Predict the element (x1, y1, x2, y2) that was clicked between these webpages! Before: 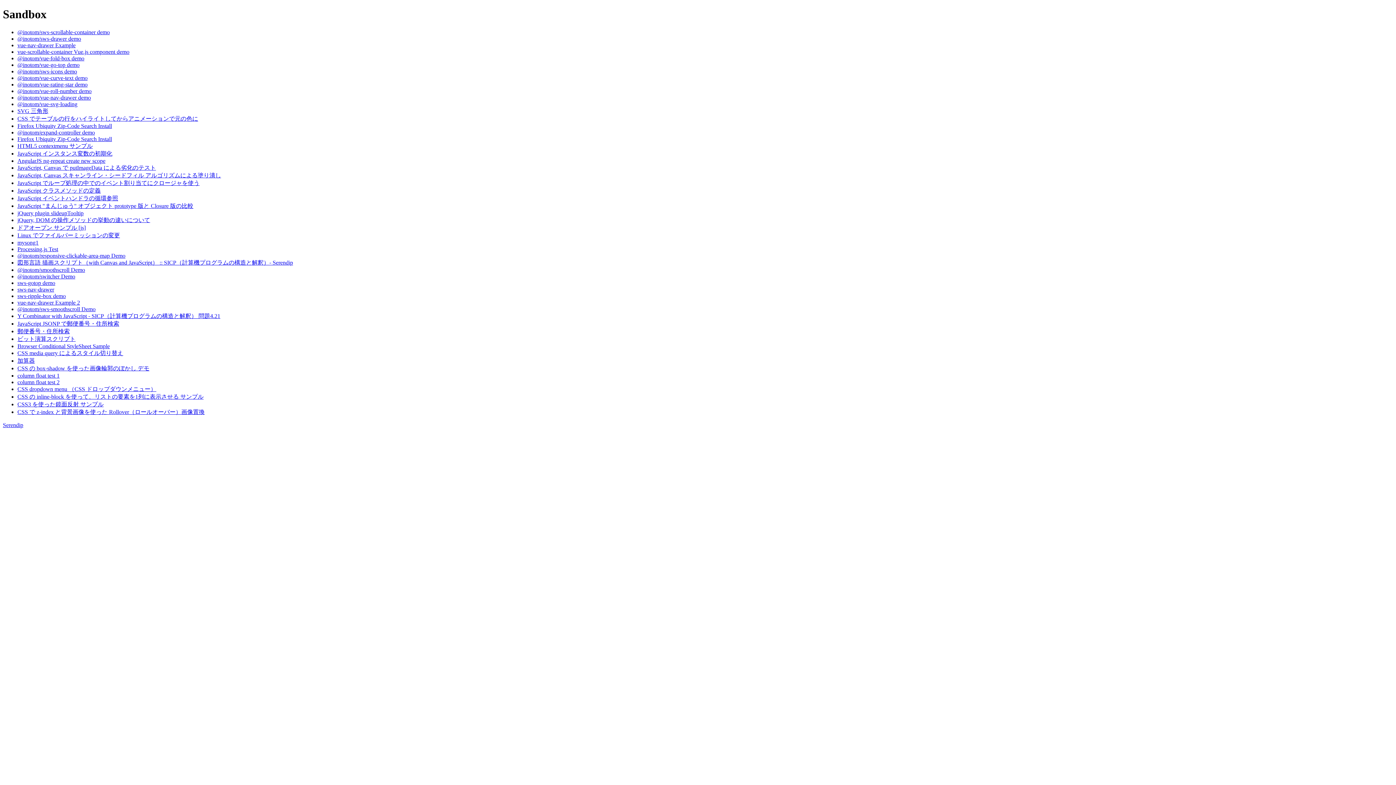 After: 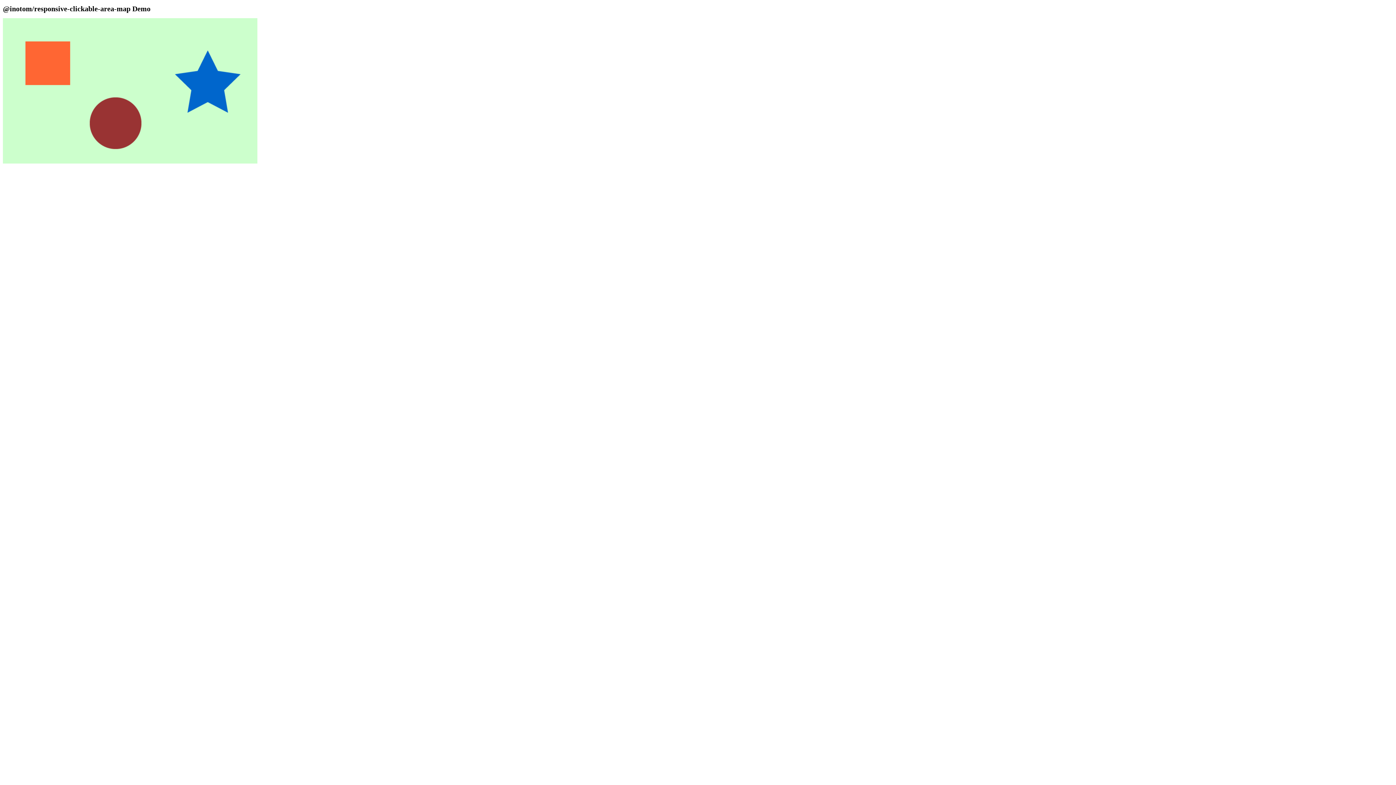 Action: bbox: (17, 252, 125, 258) label: @inotom/responsive-clickable-area-map Demo